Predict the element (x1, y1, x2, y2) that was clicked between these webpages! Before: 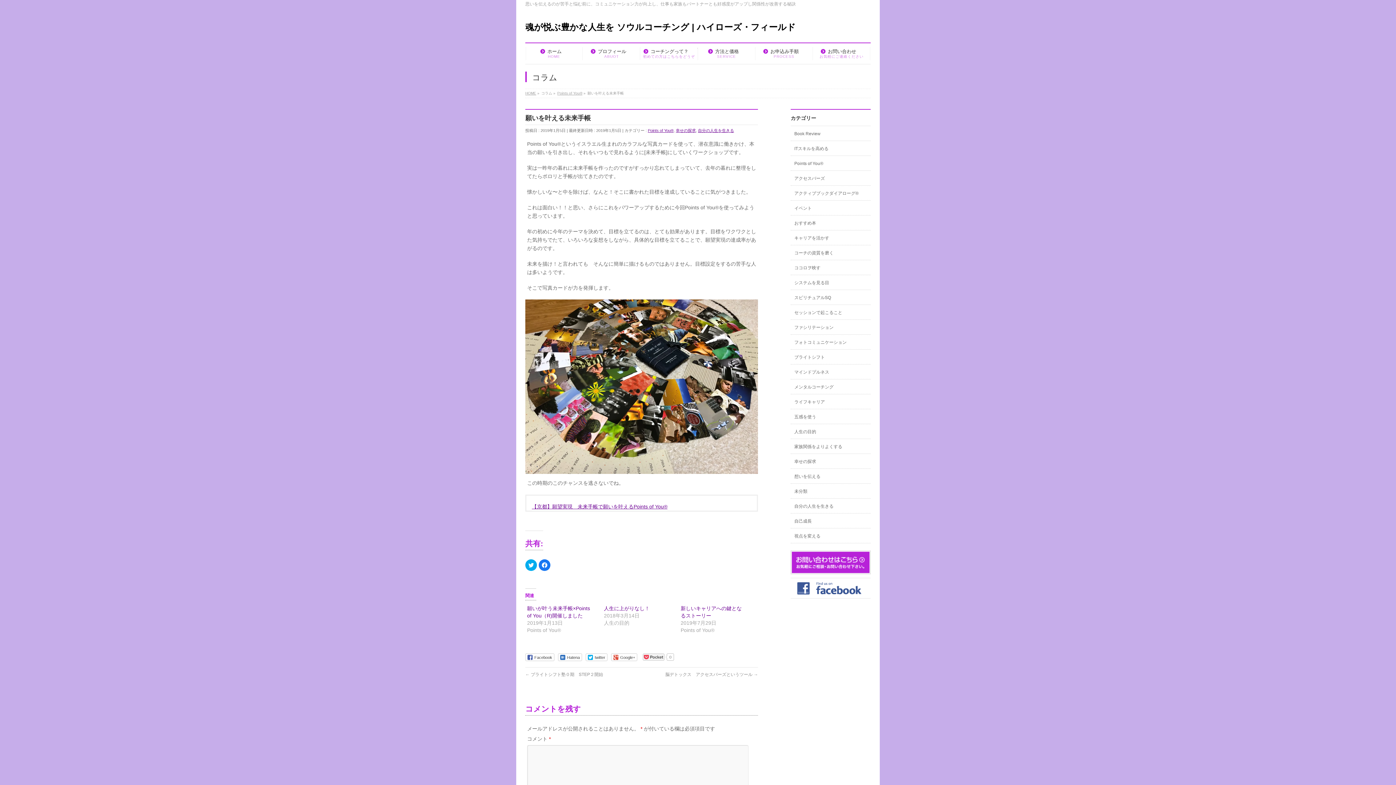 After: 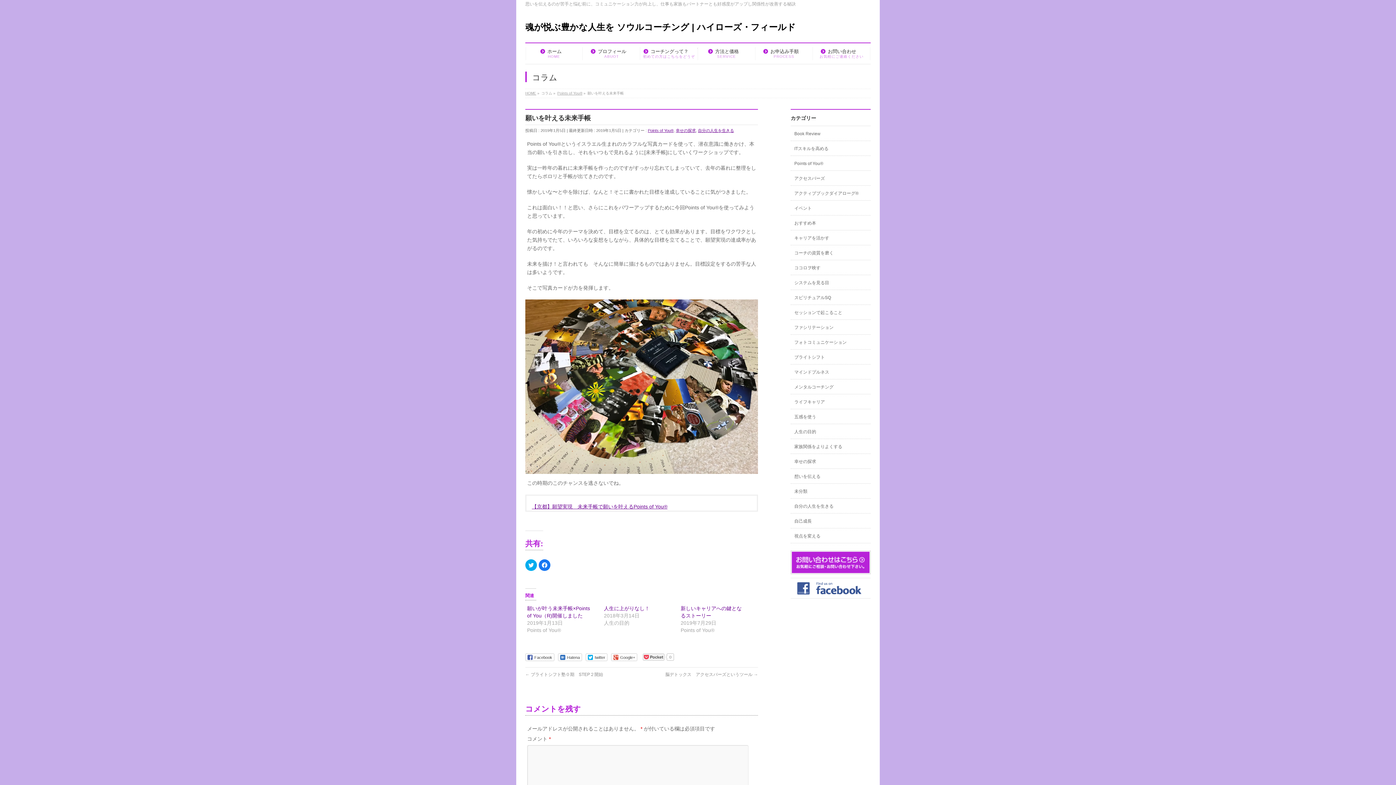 Action: label: Facebook bbox: (525, 653, 554, 661)